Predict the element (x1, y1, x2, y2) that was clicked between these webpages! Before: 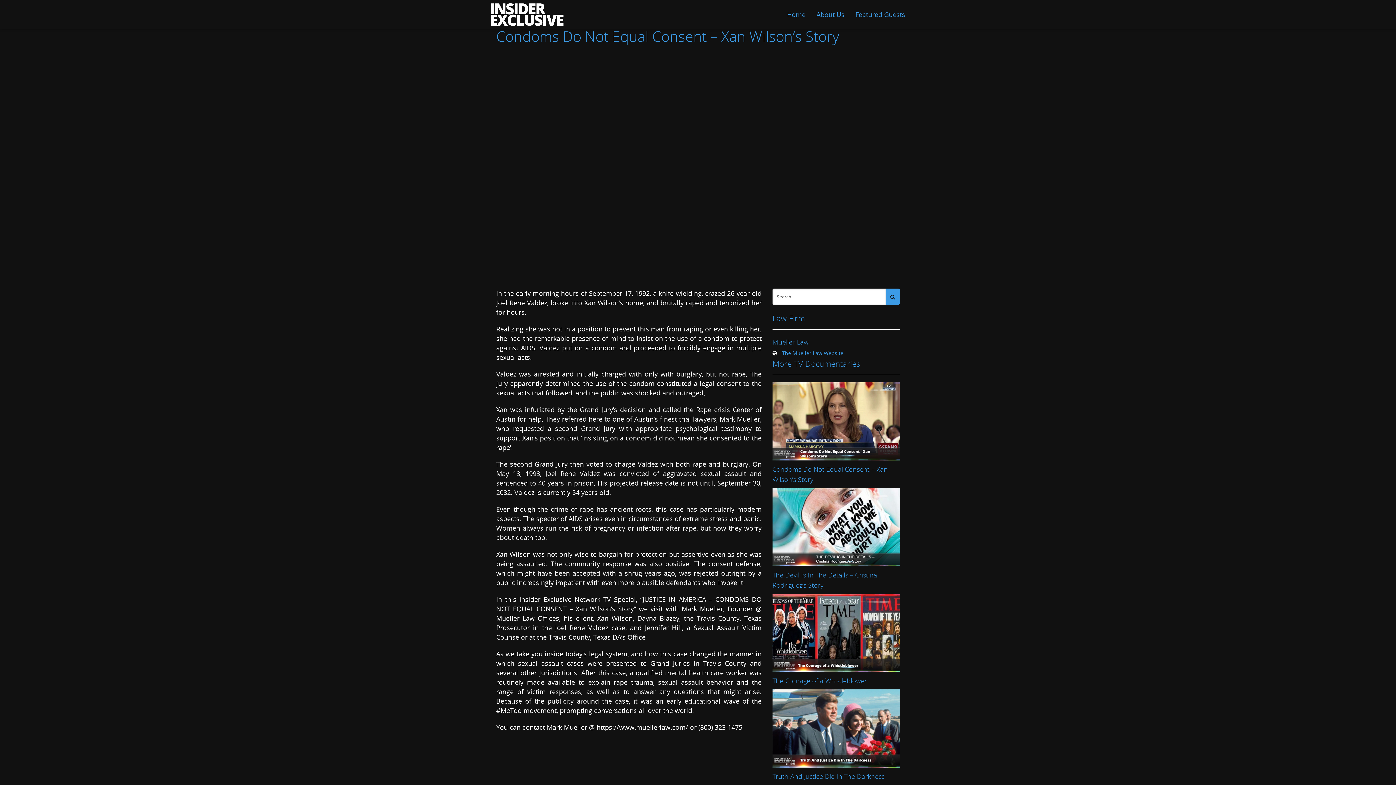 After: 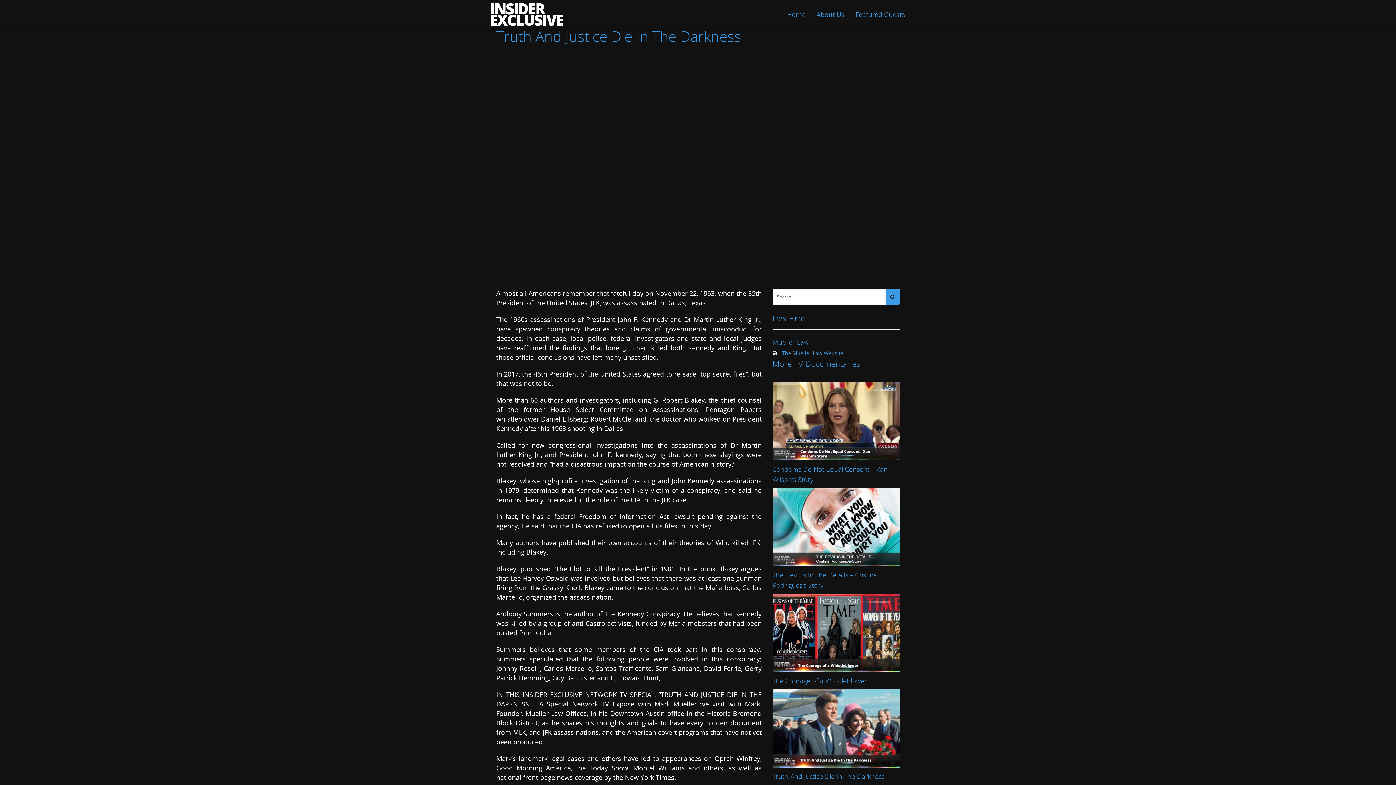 Action: bbox: (772, 772, 884, 781) label: Truth And Justice Die In The Darkness